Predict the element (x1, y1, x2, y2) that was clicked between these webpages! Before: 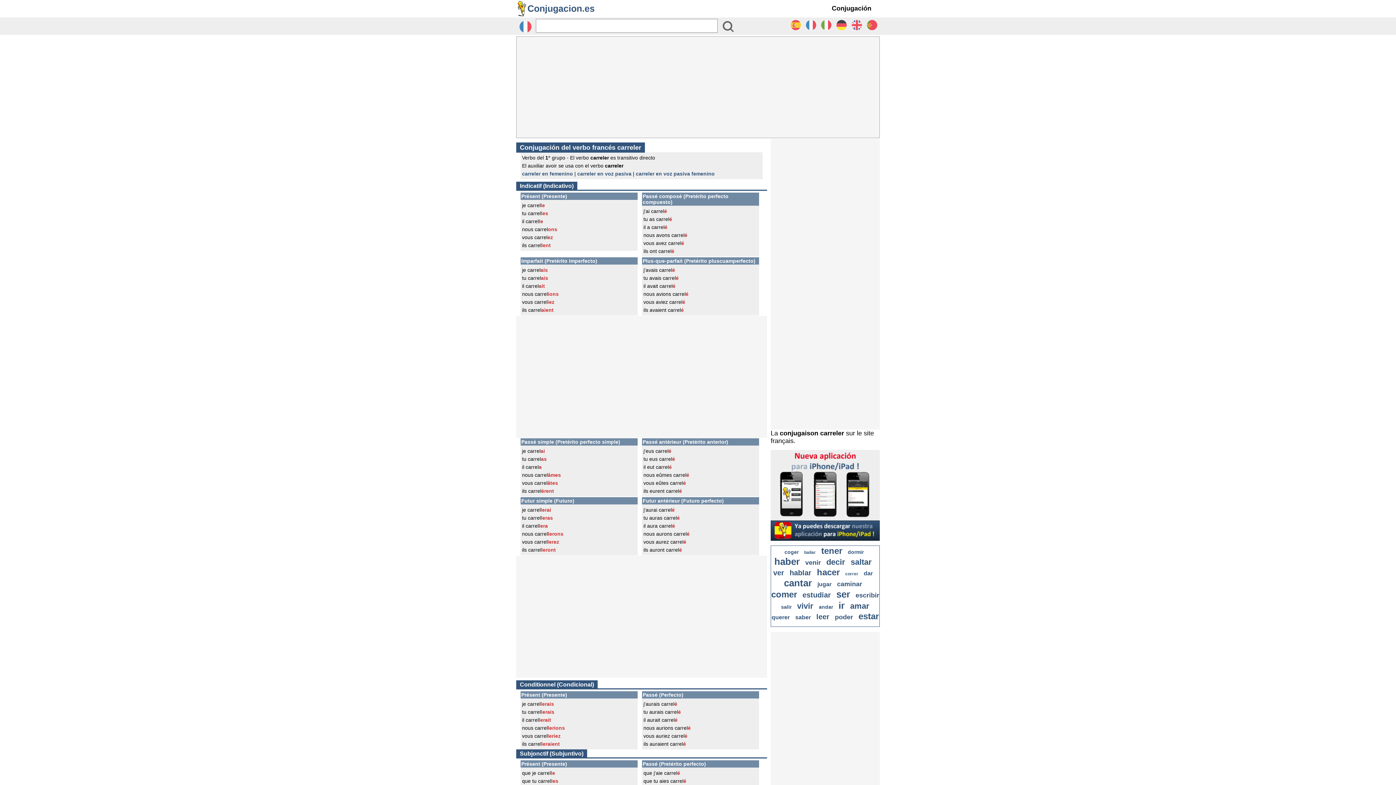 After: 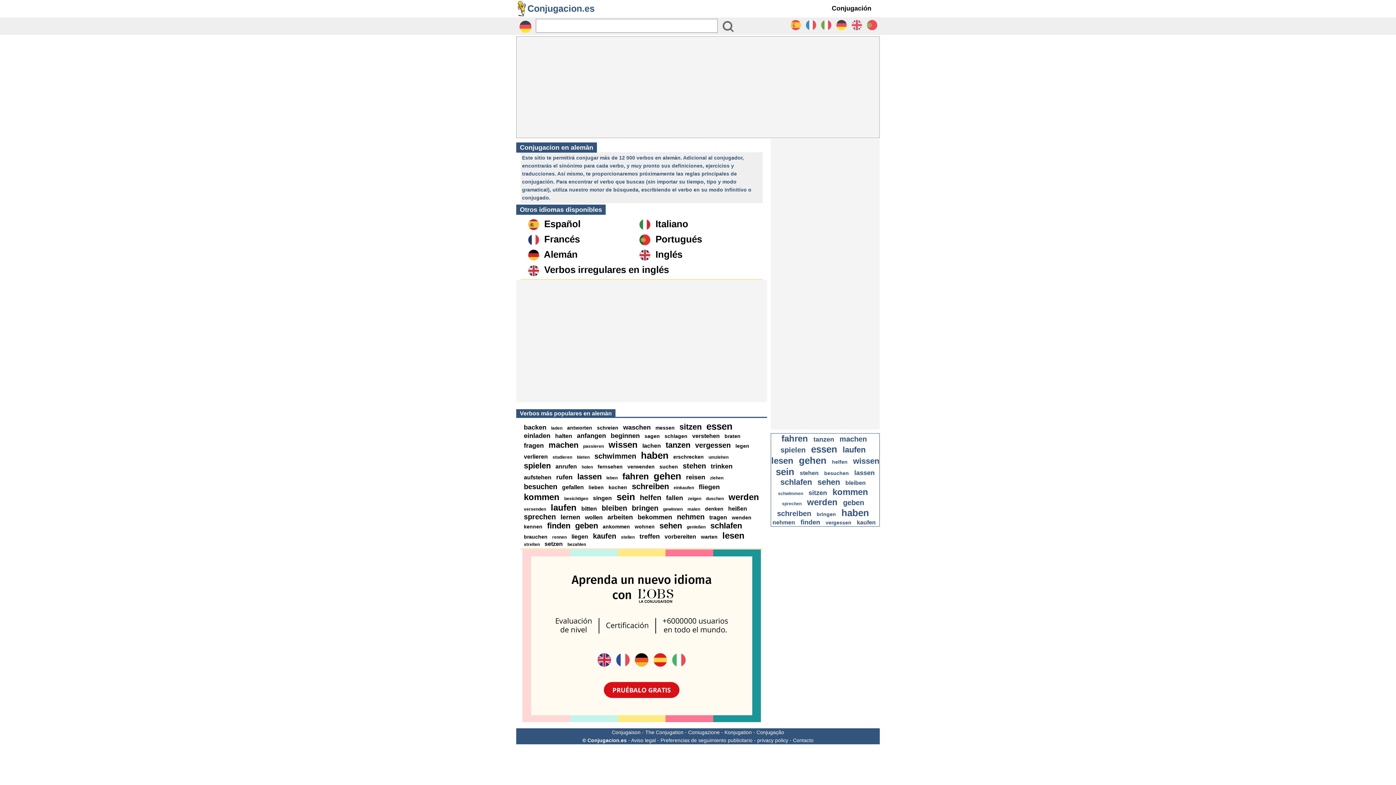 Action: bbox: (836, 26, 847, 31)